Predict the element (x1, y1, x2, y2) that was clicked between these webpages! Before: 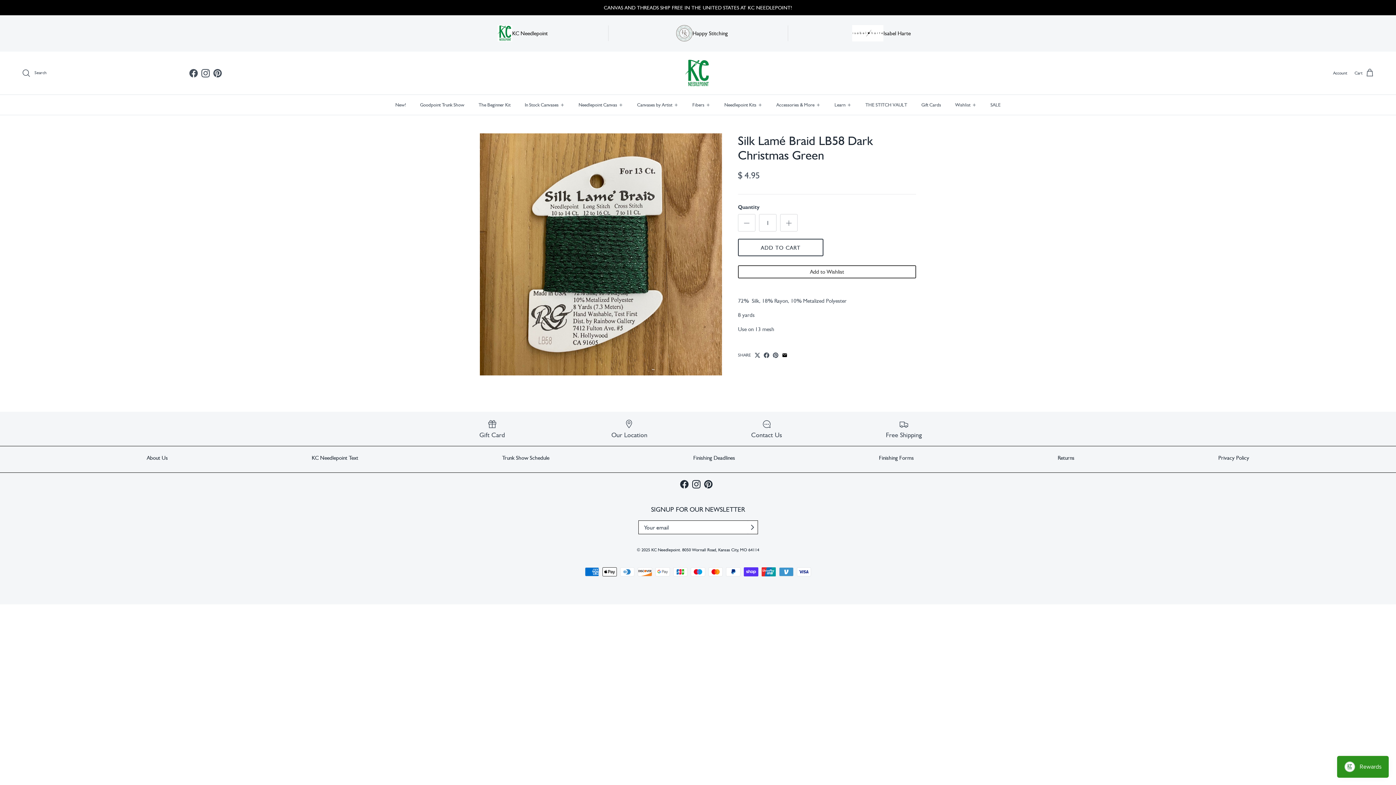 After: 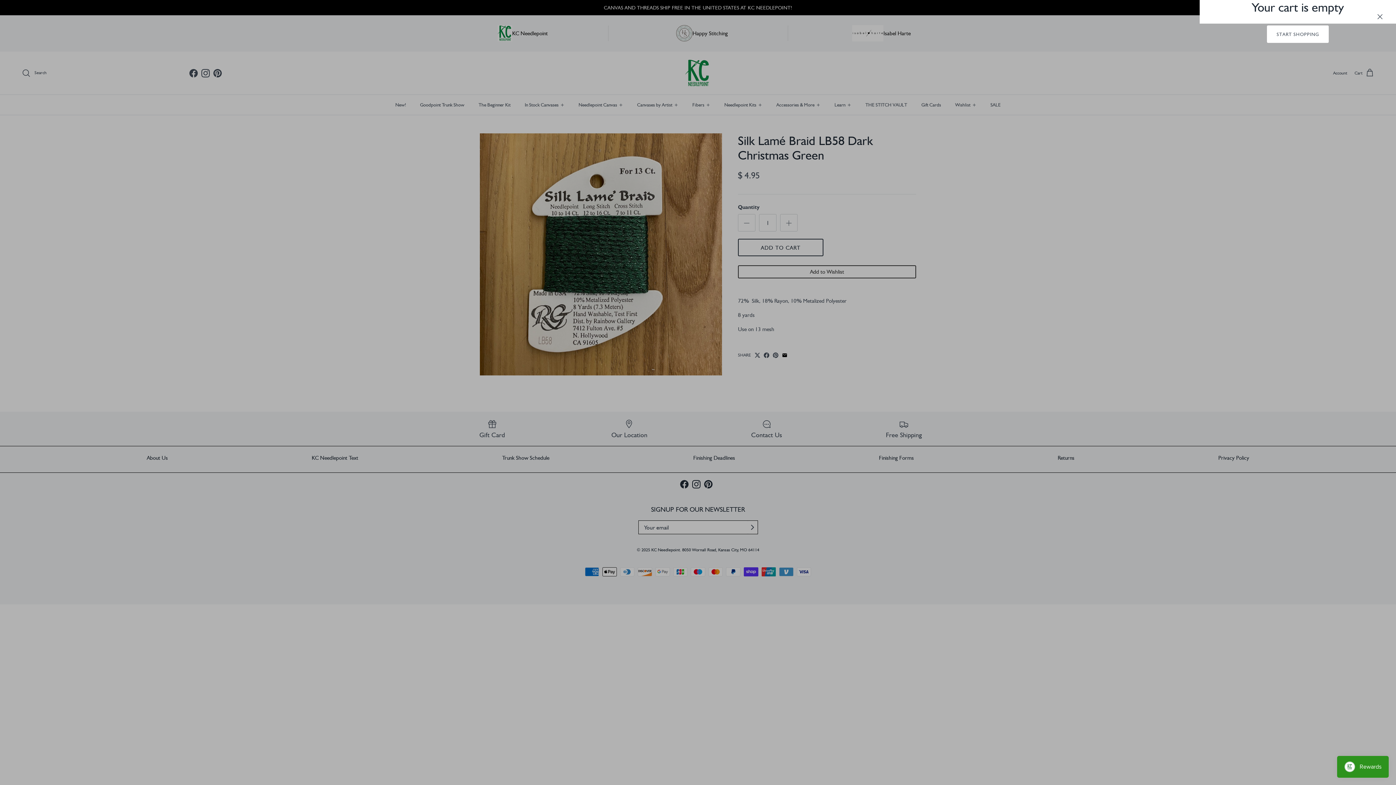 Action: bbox: (1354, 68, 1374, 77) label: Cart